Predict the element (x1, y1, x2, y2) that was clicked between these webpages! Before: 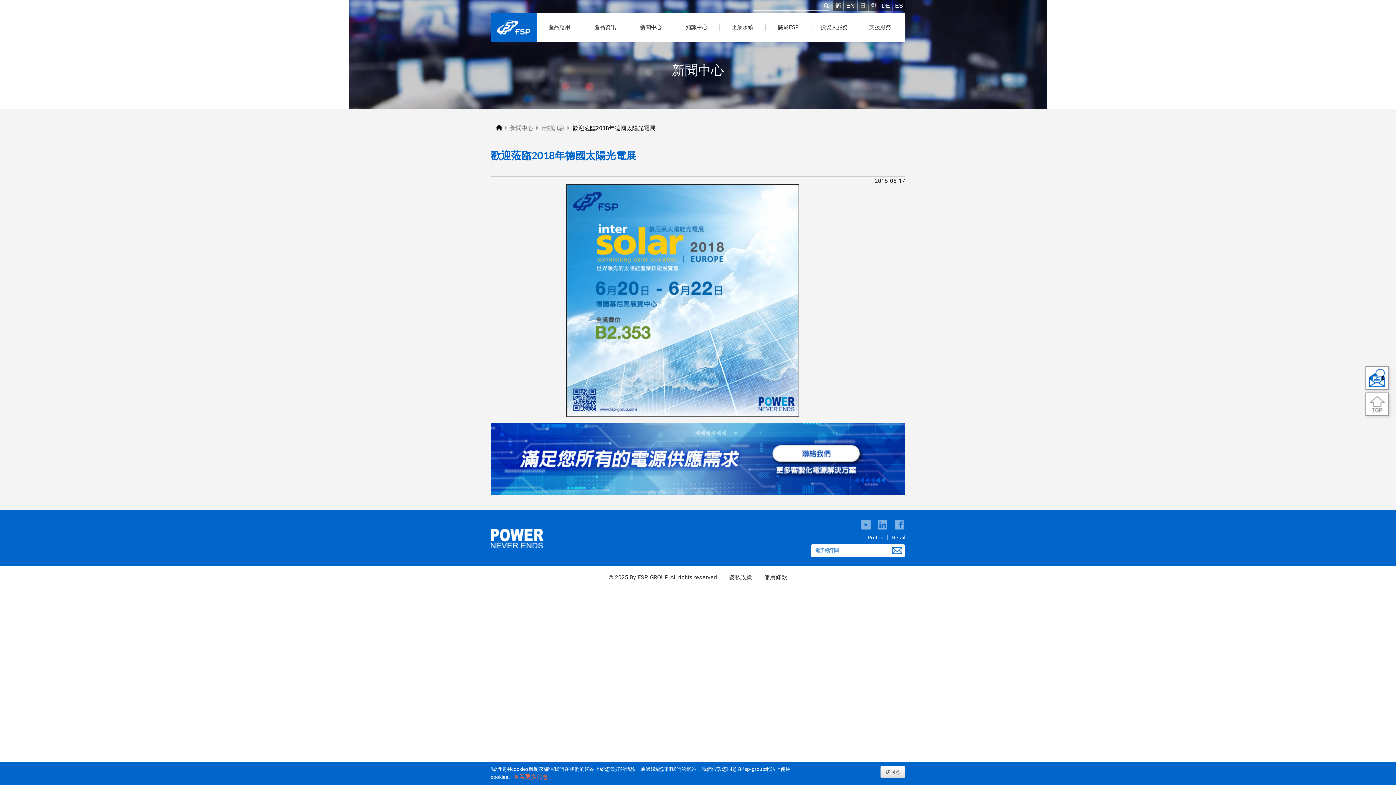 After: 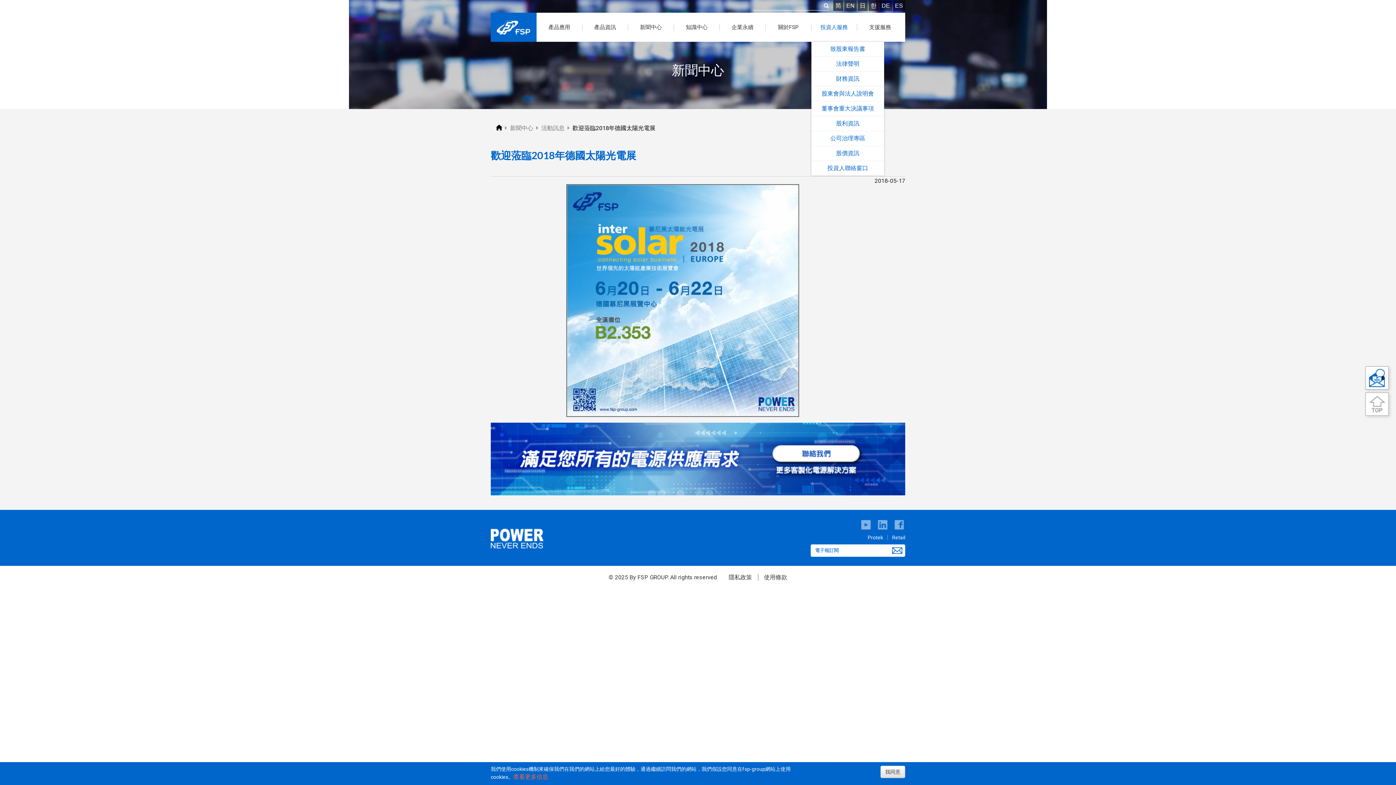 Action: label: 投資人服務 bbox: (811, 12, 857, 41)